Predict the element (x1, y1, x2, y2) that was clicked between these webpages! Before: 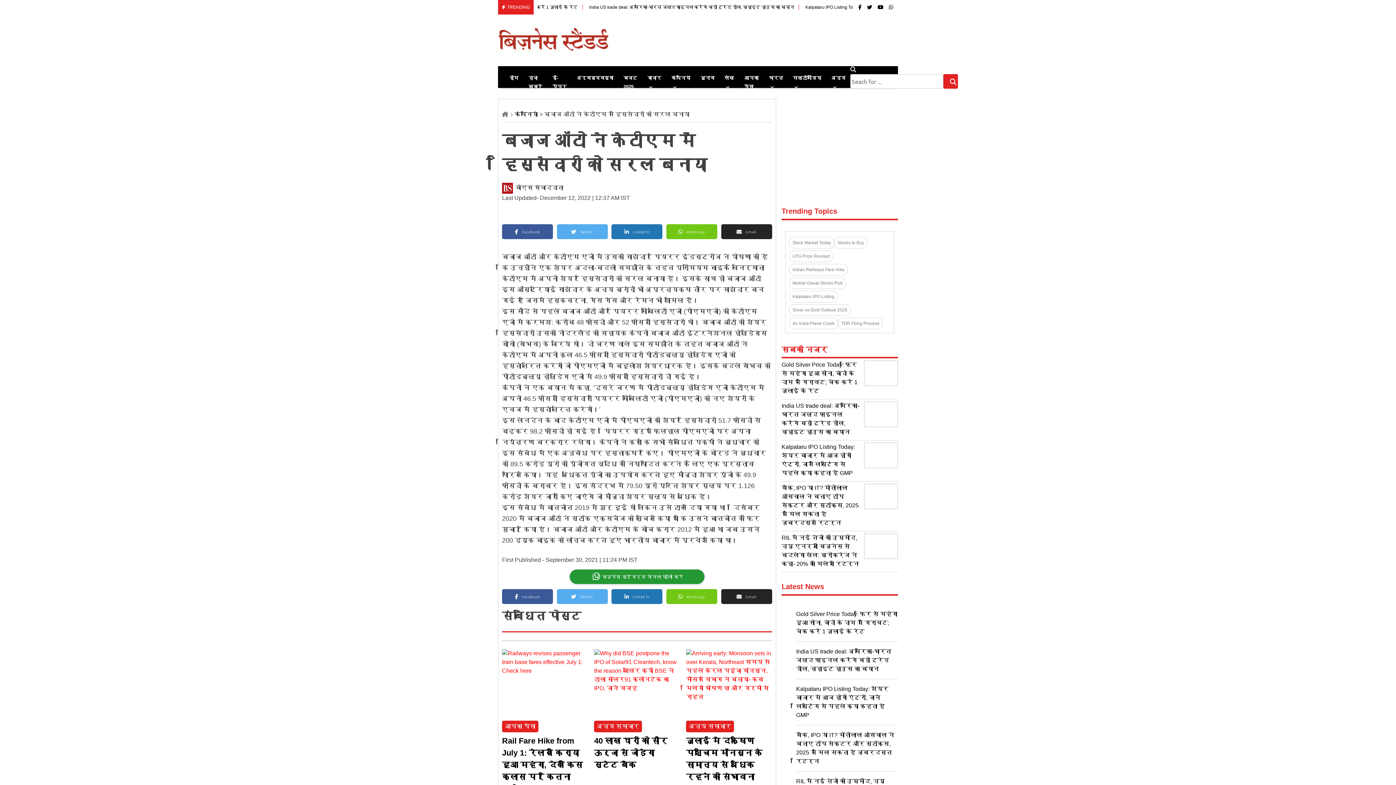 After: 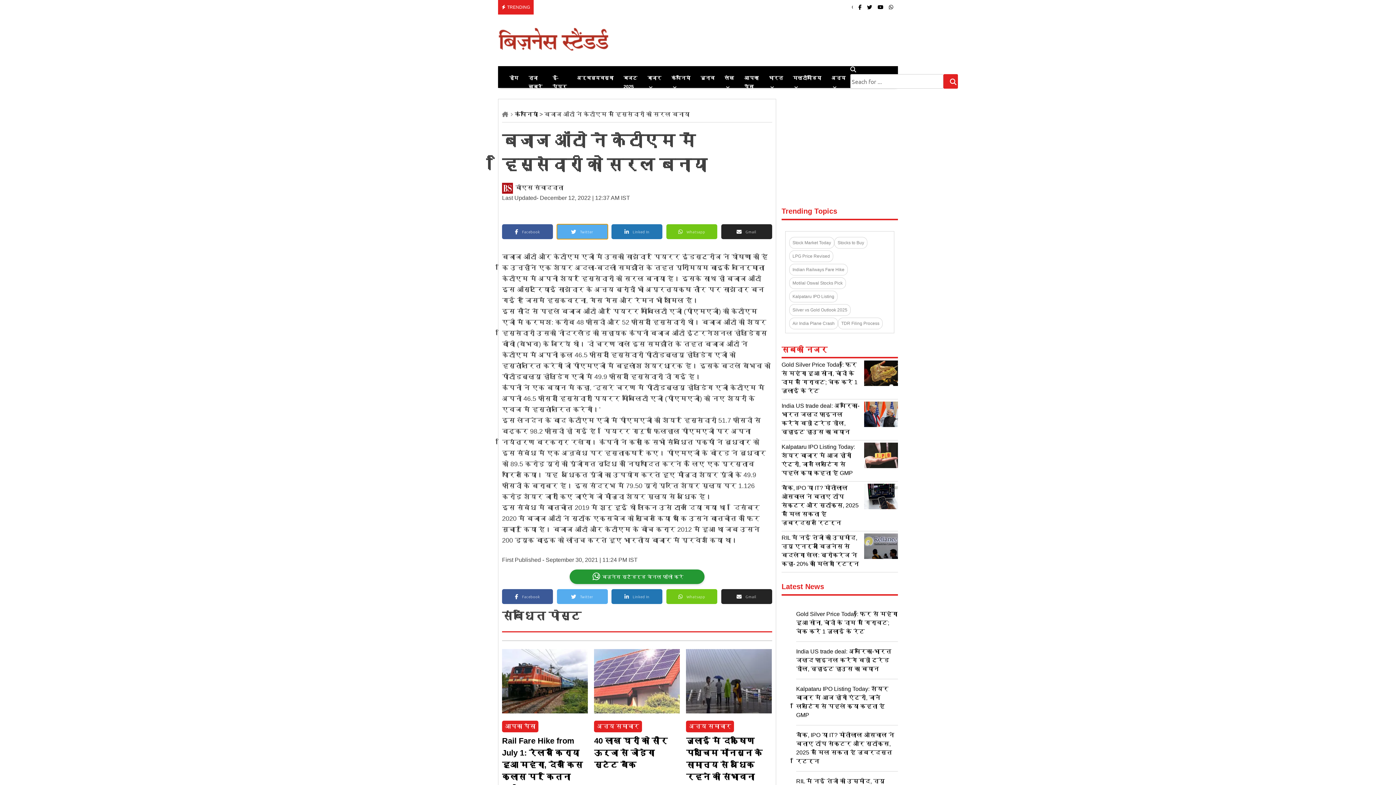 Action: label: Twitter bbox: (556, 224, 607, 239)